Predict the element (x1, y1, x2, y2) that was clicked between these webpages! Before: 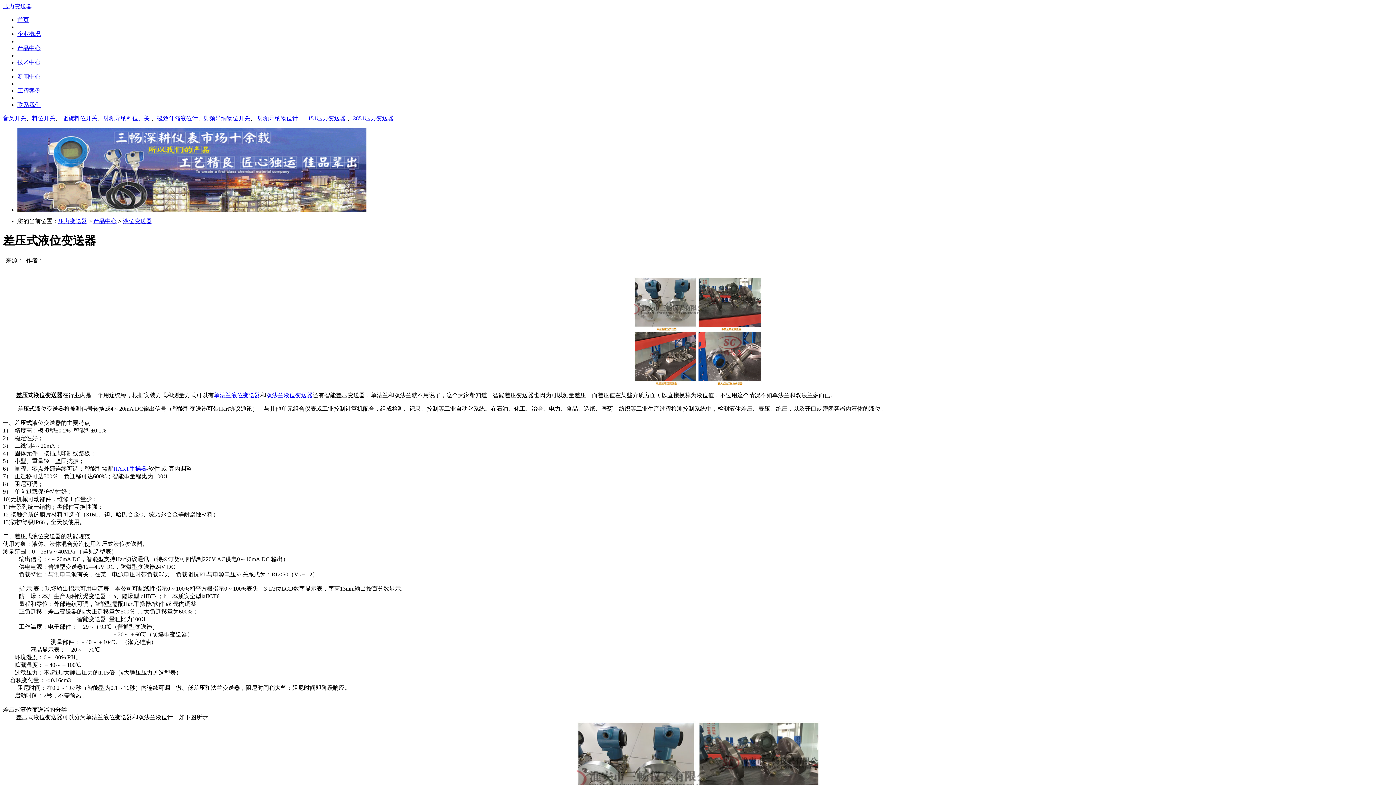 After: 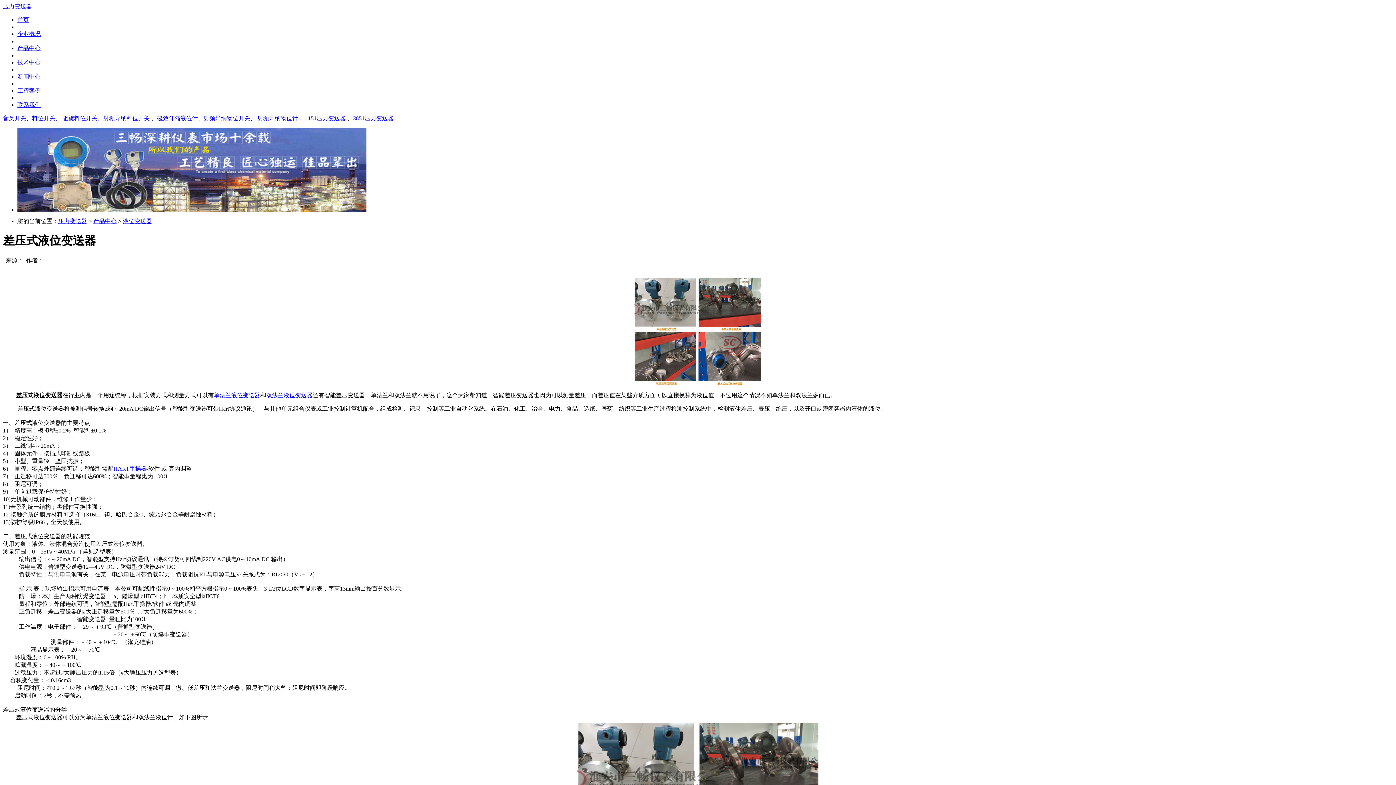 Action: bbox: (62, 115, 97, 121) label: 阻旋料位开关